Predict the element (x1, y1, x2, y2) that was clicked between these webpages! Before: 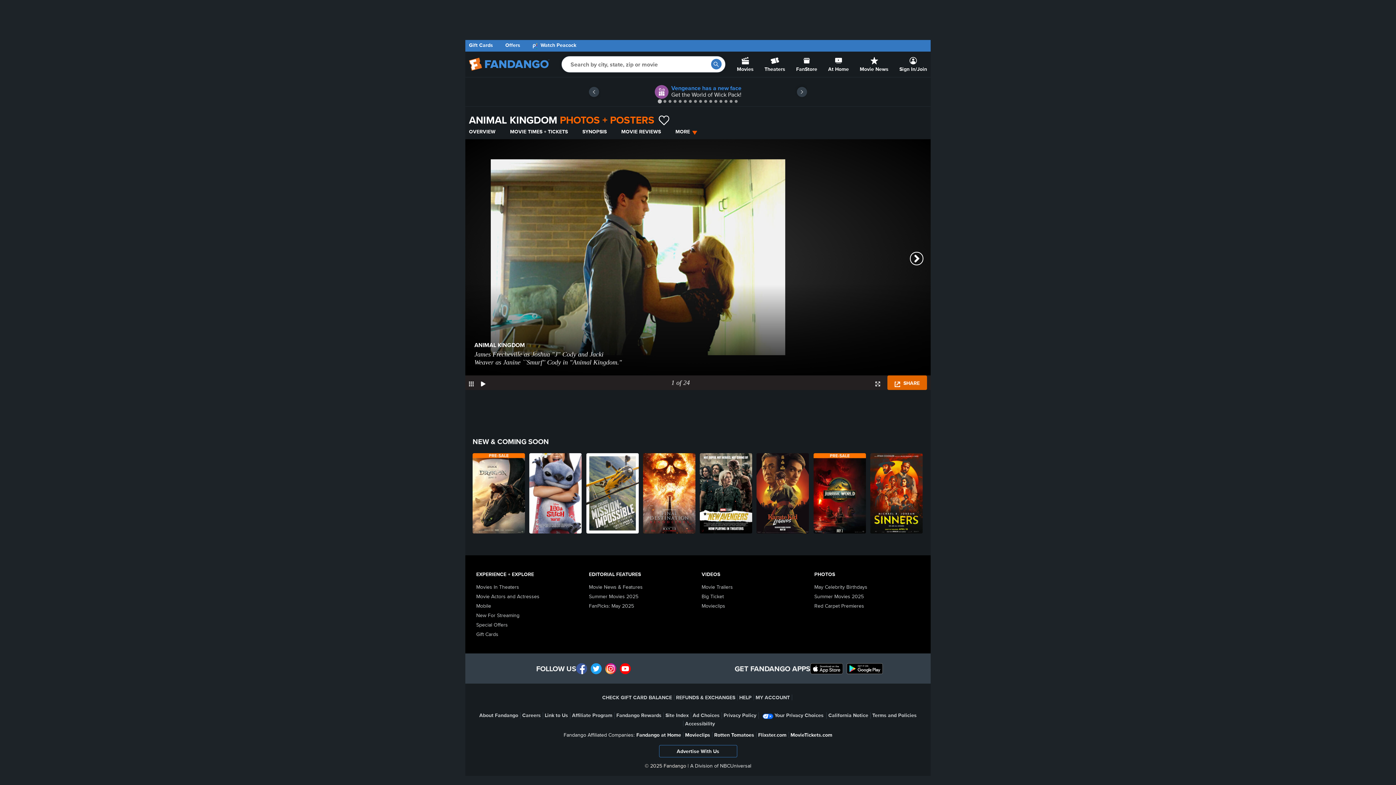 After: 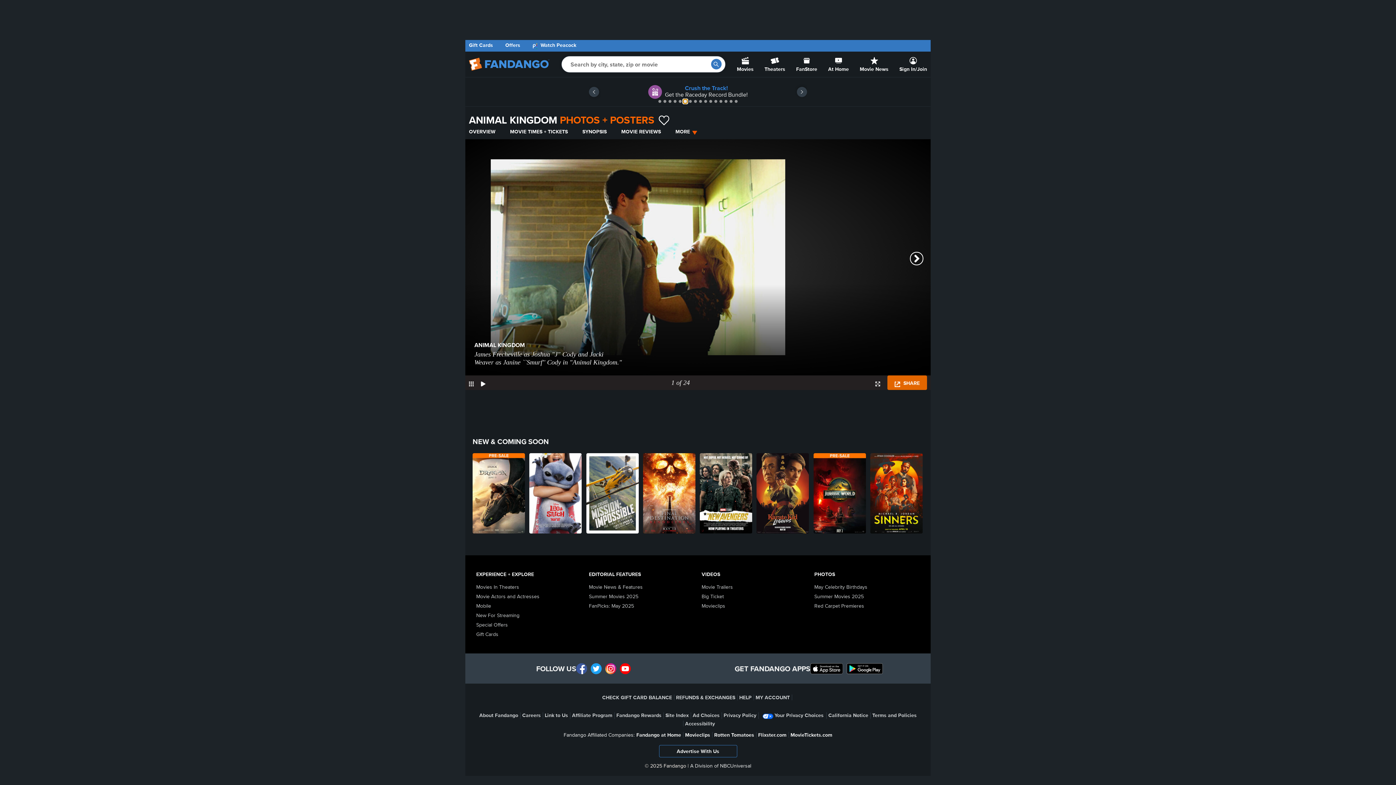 Action: label: Go to slide 6 bbox: (684, 100, 686, 102)